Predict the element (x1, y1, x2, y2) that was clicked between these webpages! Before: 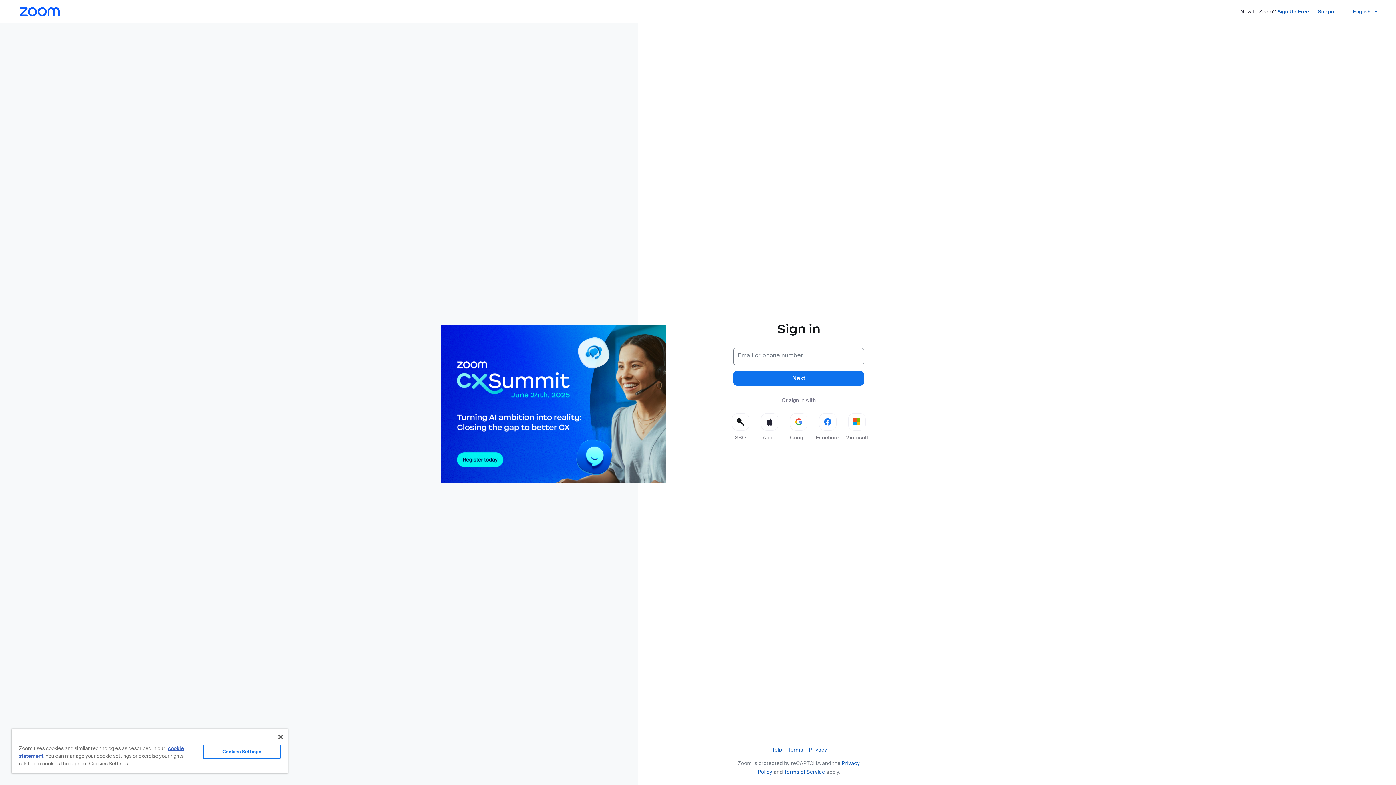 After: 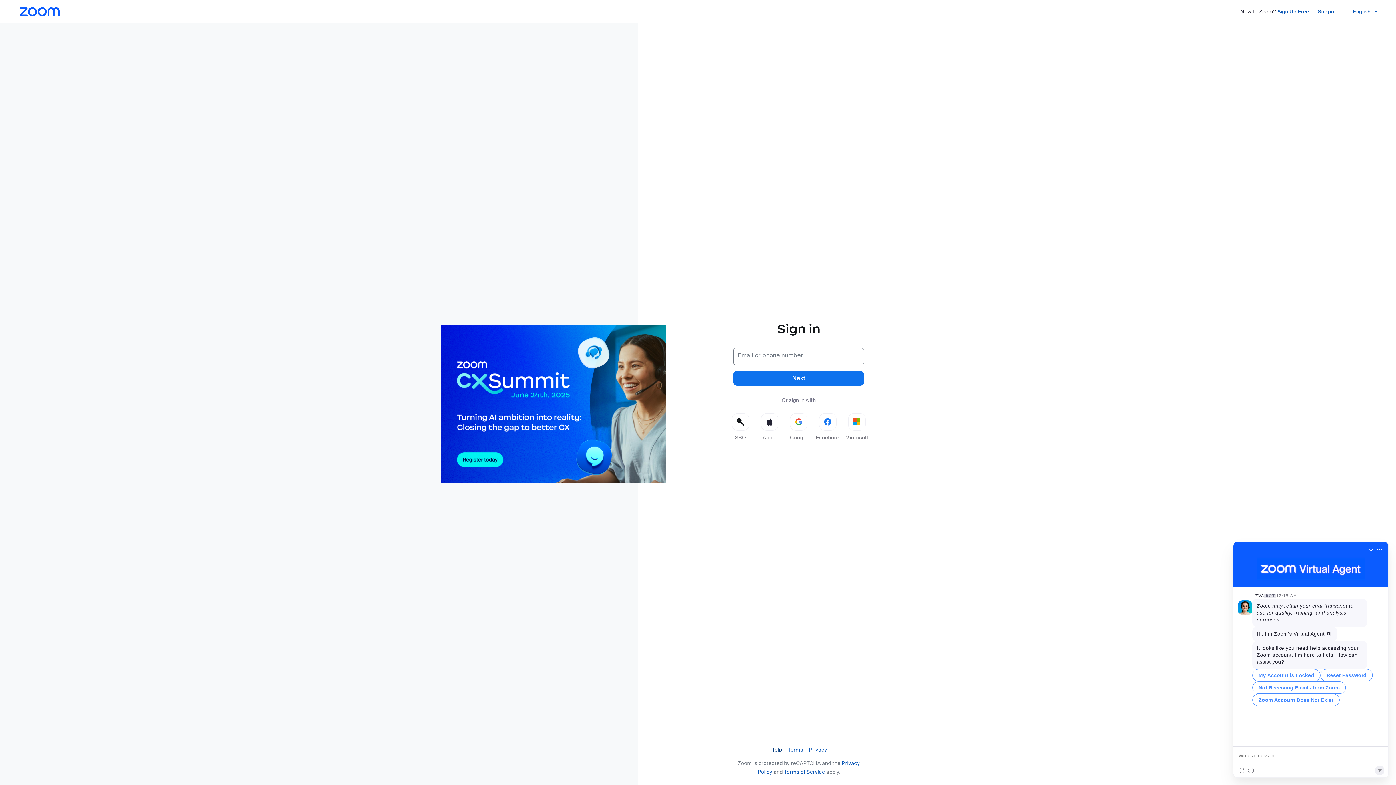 Action: label: Get help from Chat with Bot bbox: (770, 746, 782, 753)